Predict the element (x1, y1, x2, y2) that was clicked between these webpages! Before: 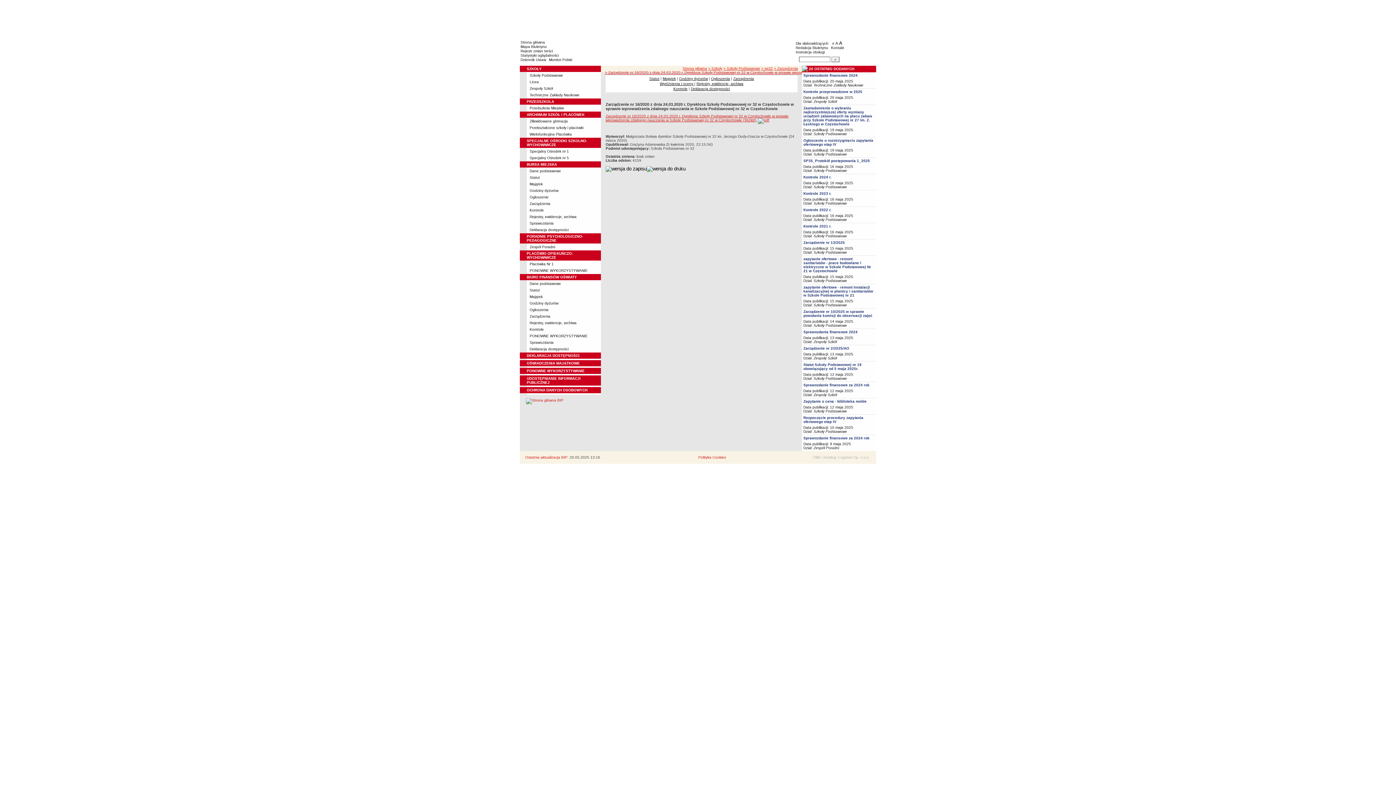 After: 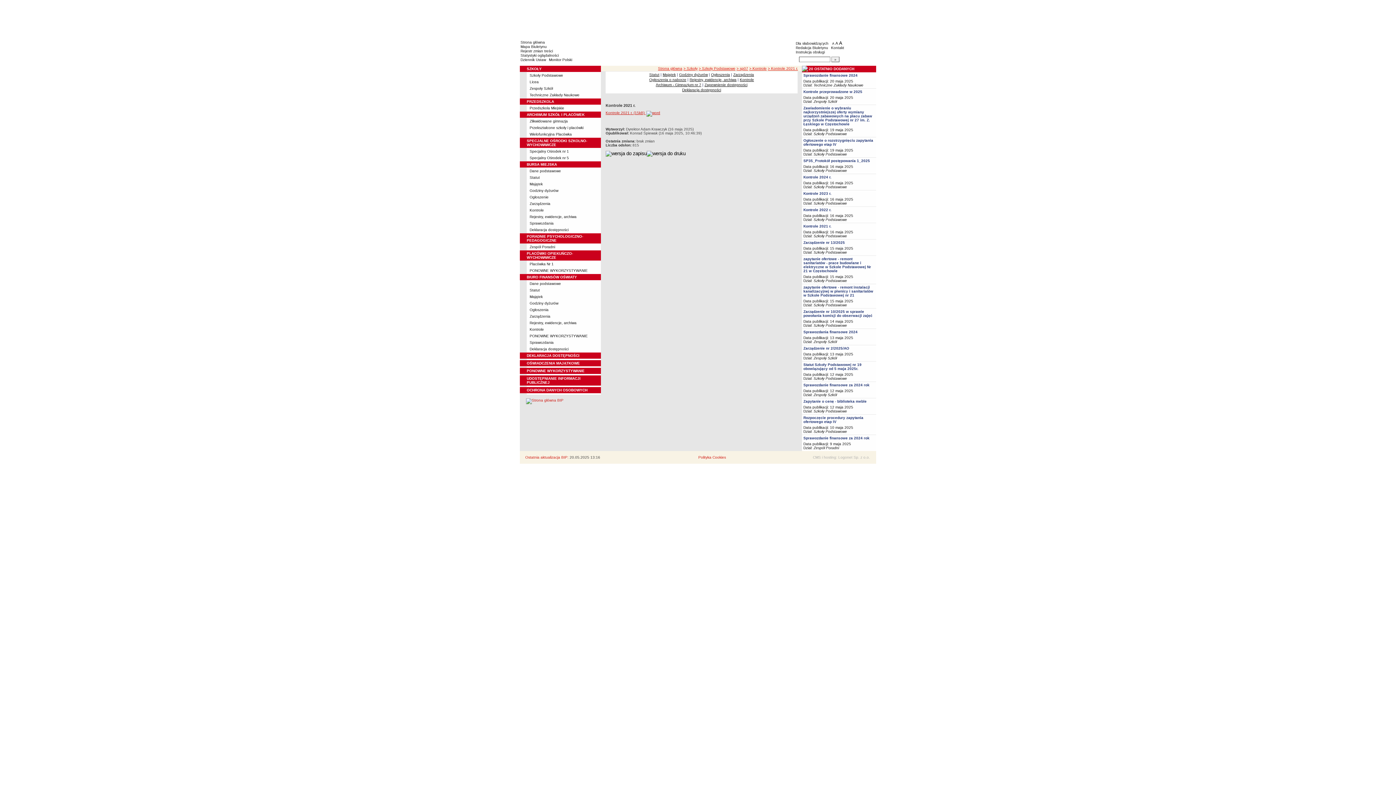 Action: bbox: (803, 224, 831, 228) label: Kontrole 2021 r.